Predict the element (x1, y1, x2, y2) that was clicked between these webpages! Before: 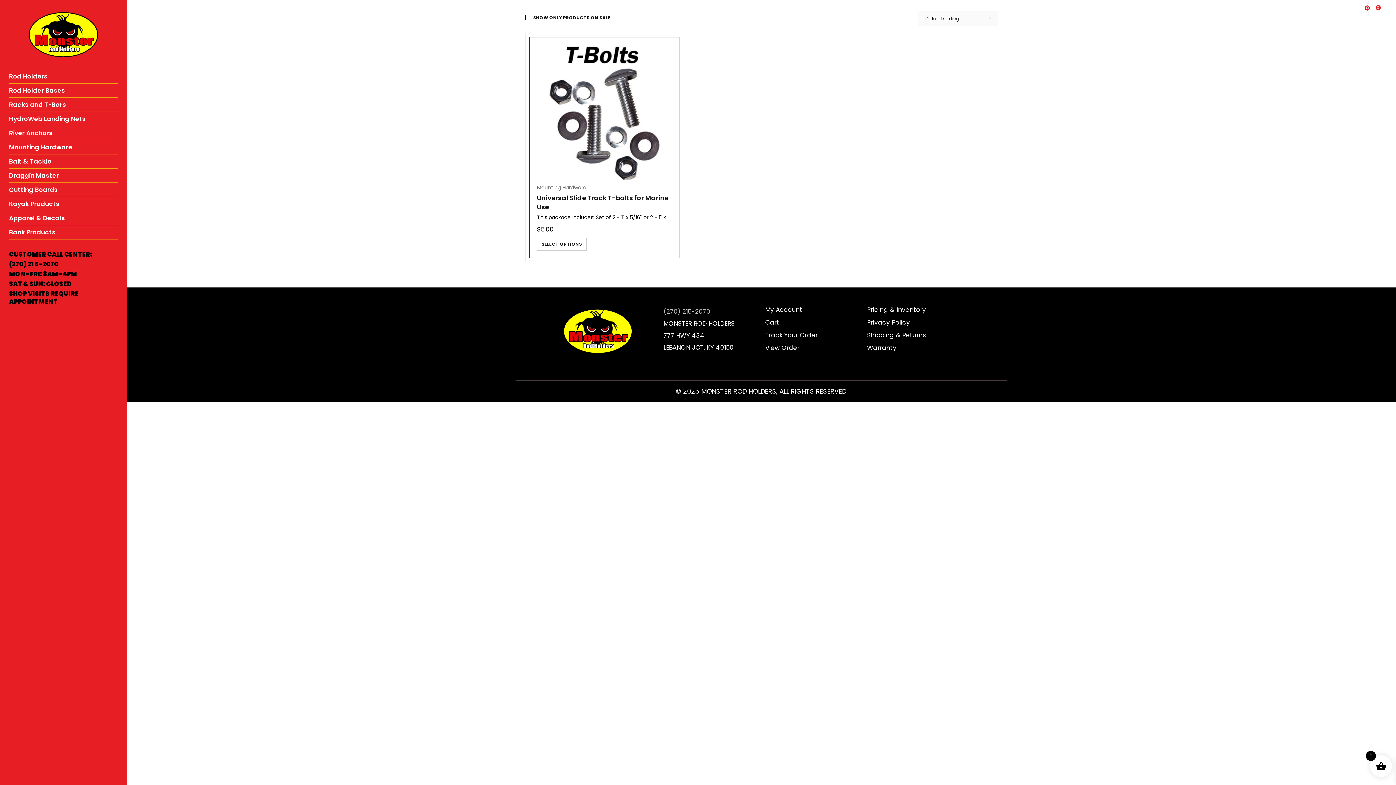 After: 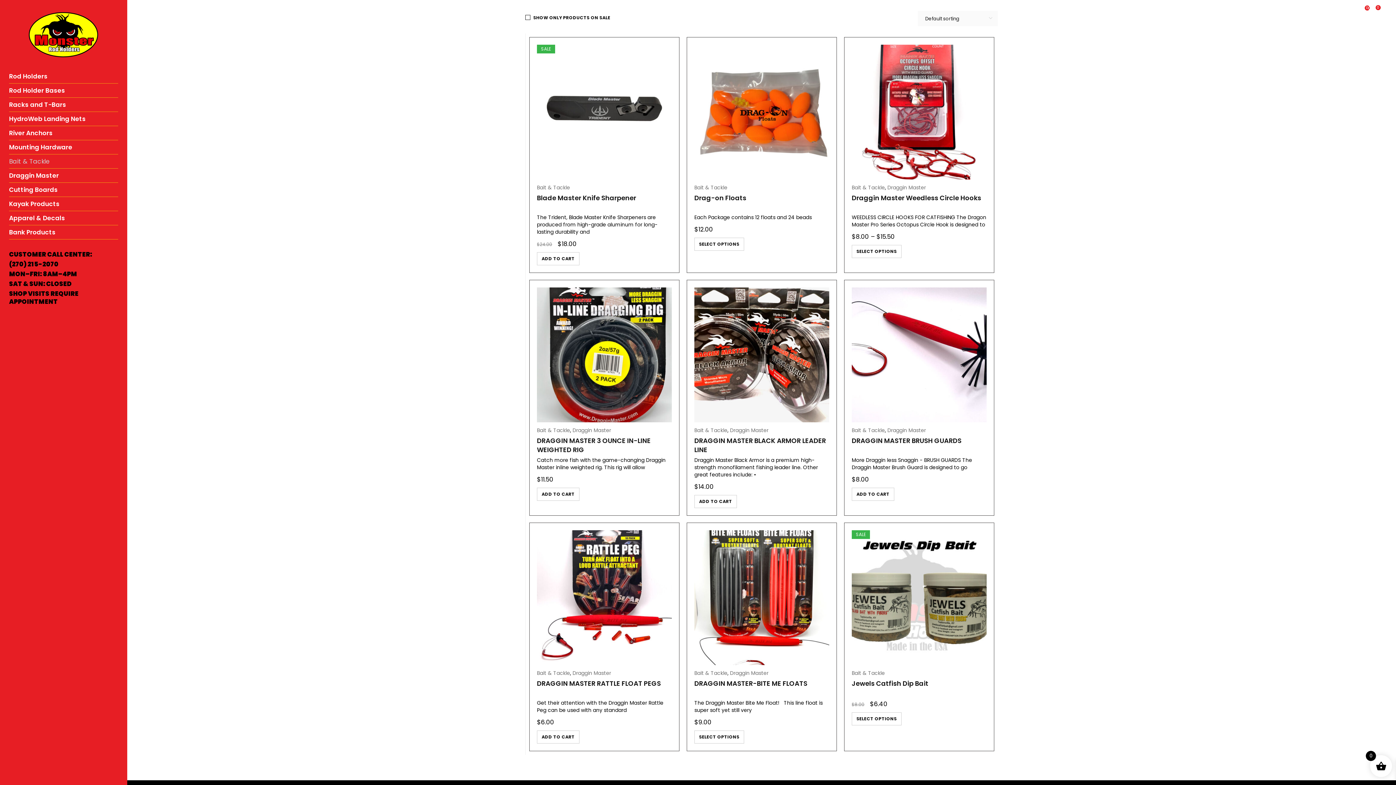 Action: label: Bait & Tackle bbox: (9, 154, 118, 168)